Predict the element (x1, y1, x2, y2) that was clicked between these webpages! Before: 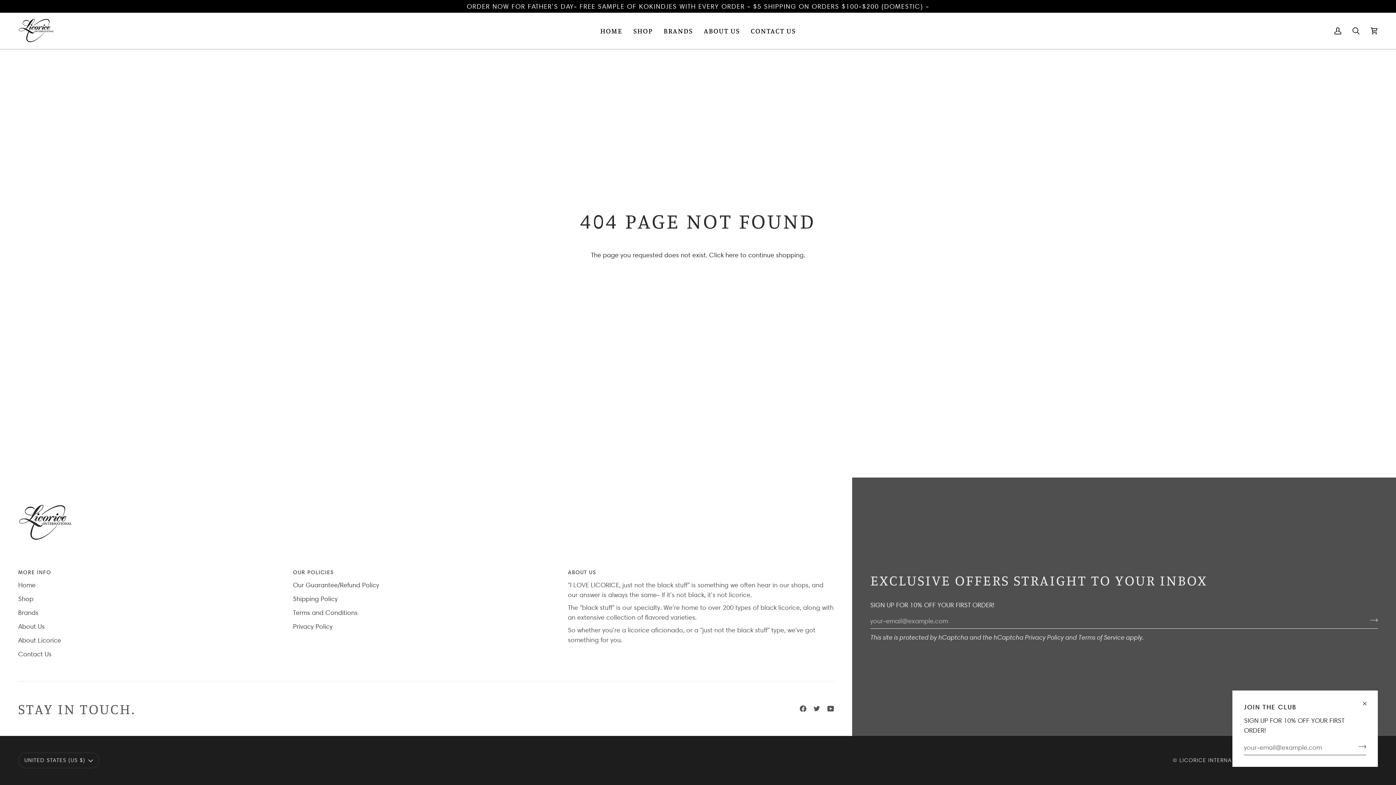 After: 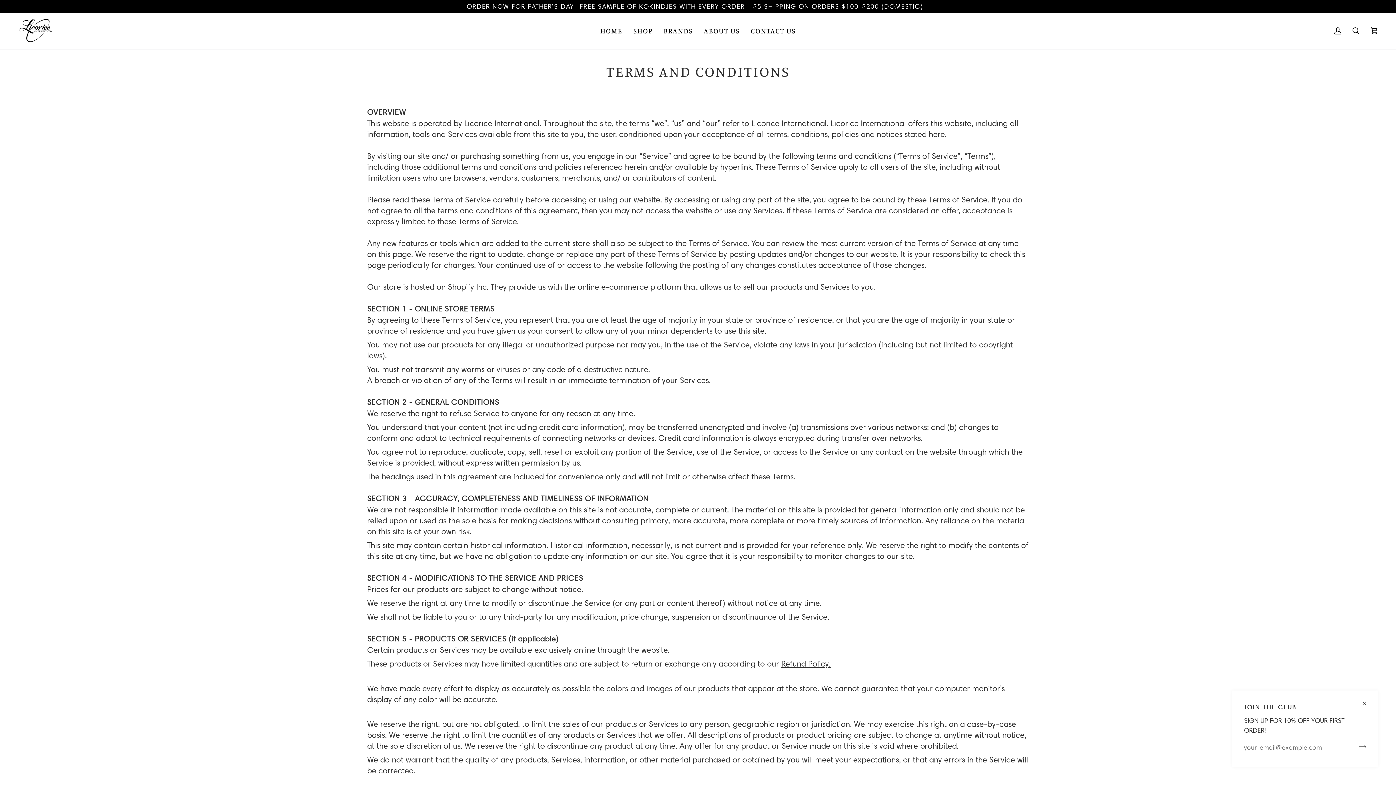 Action: label: Terms and Conditions bbox: (293, 609, 357, 616)